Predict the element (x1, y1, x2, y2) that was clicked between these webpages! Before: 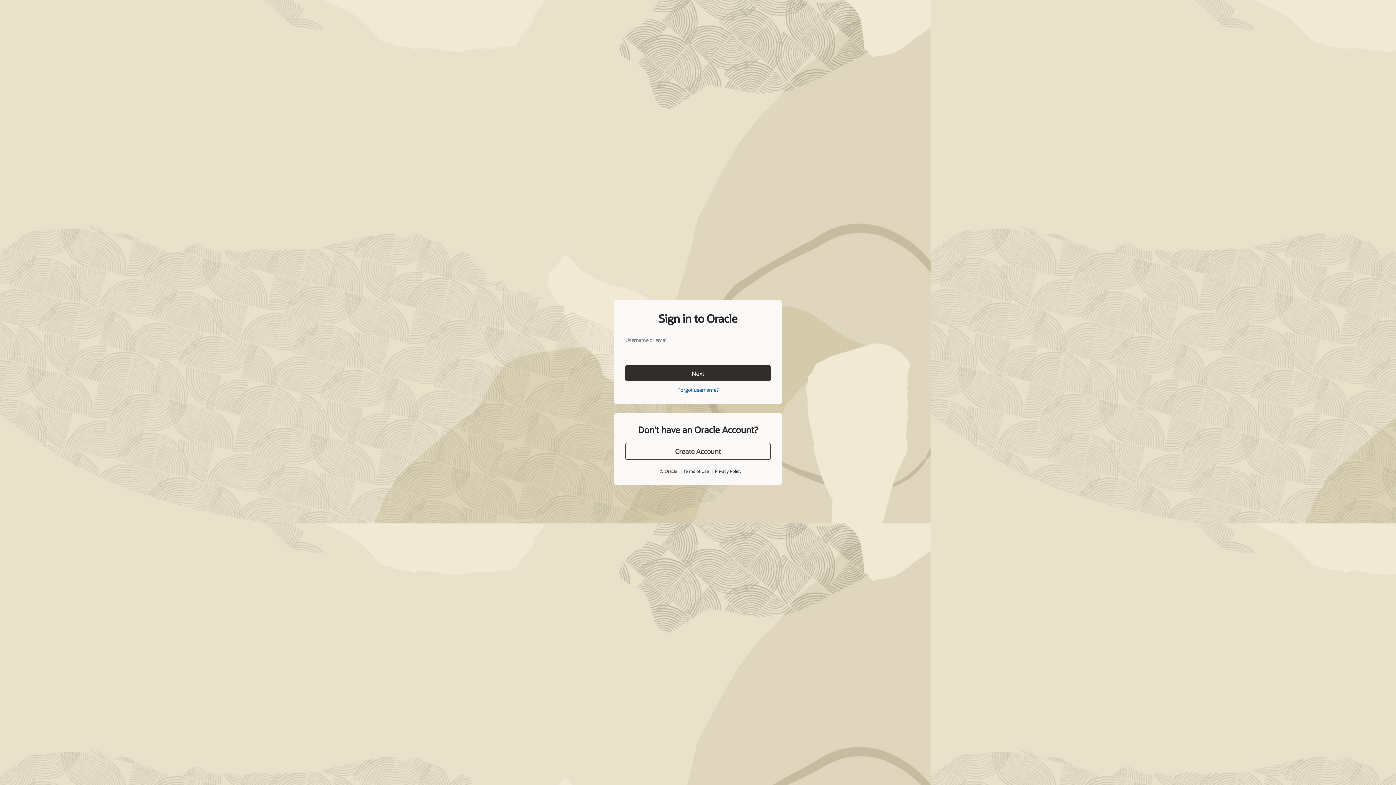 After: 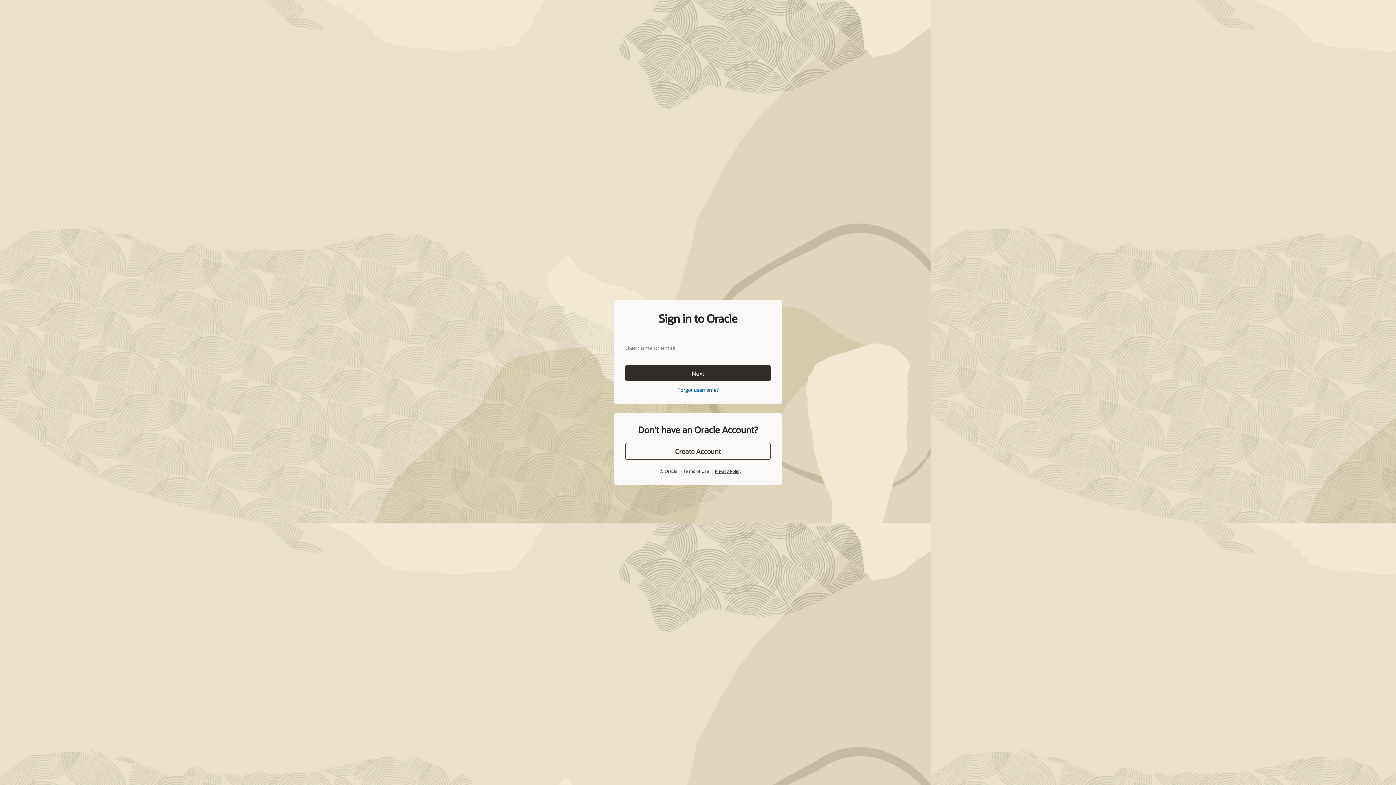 Action: label: Privacy Policy bbox: (715, 452, 741, 458)